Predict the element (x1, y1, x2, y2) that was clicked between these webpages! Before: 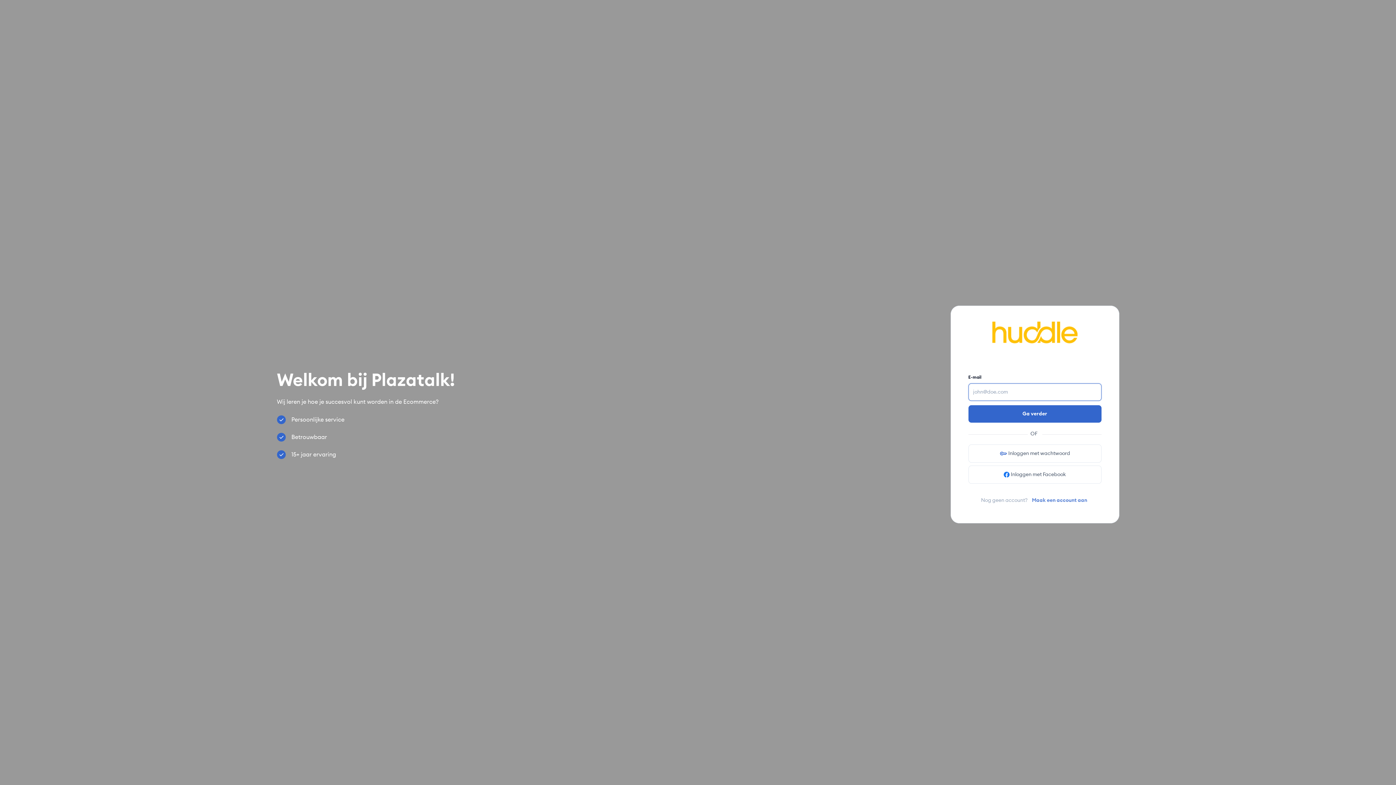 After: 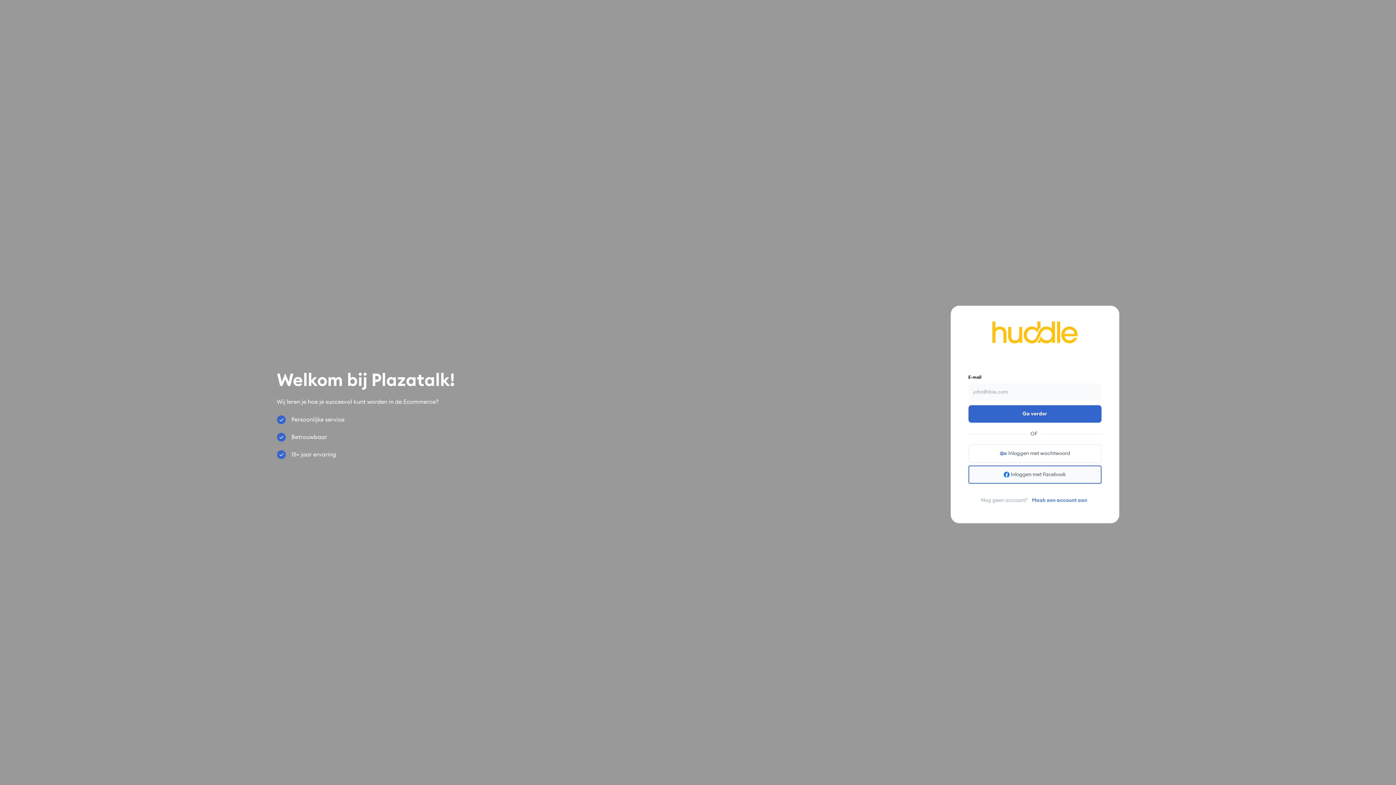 Action: label: Inloggen met Facebook bbox: (968, 465, 1101, 483)